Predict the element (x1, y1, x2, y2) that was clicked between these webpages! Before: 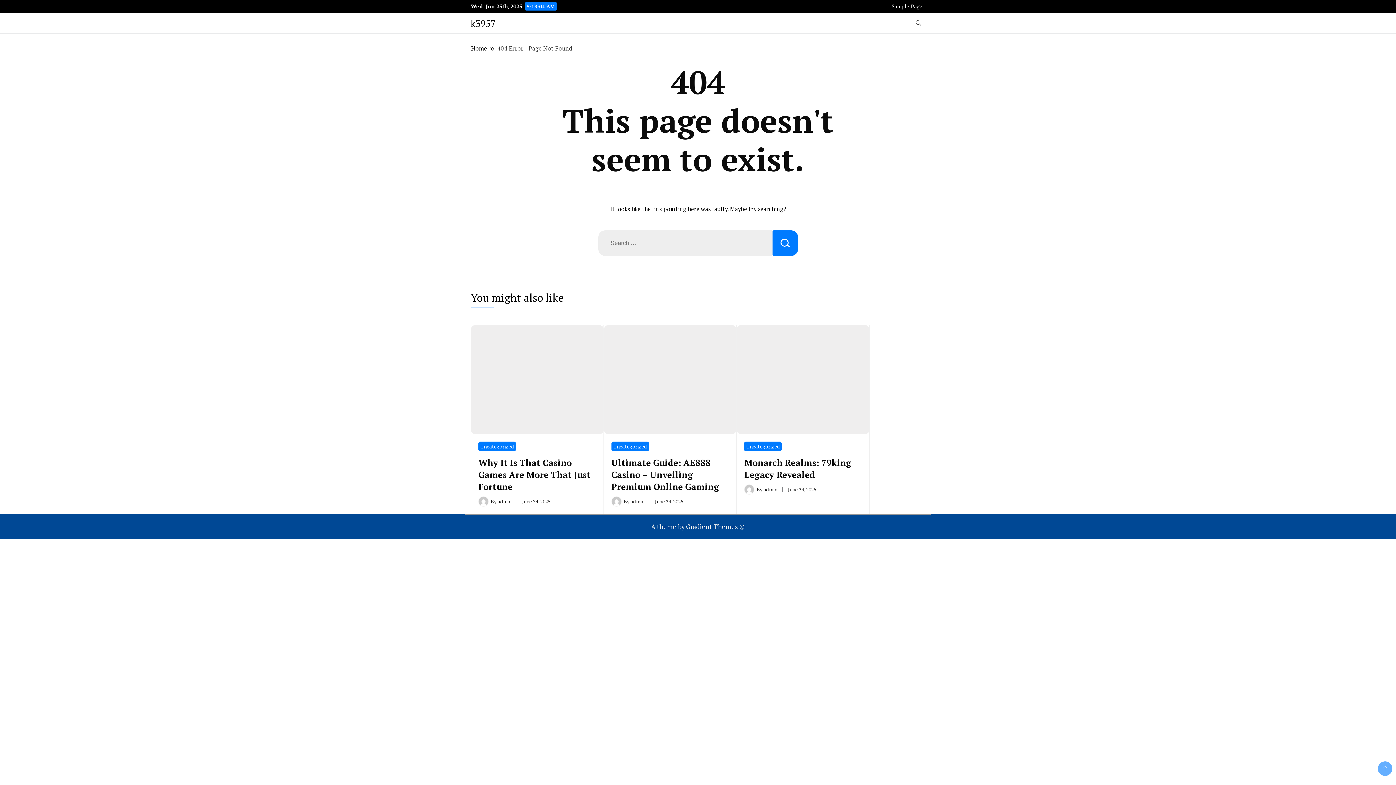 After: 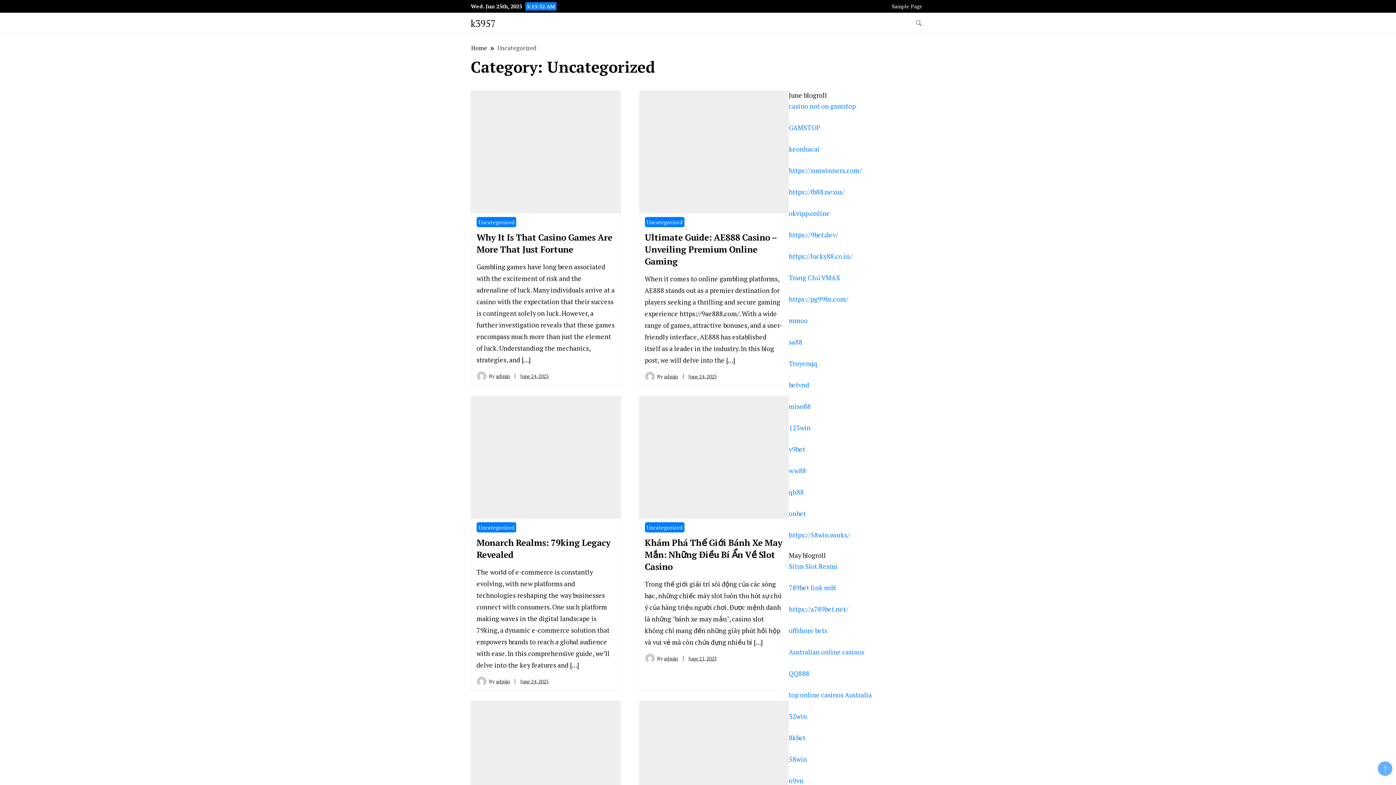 Action: label: Uncategorized bbox: (611, 441, 648, 451)